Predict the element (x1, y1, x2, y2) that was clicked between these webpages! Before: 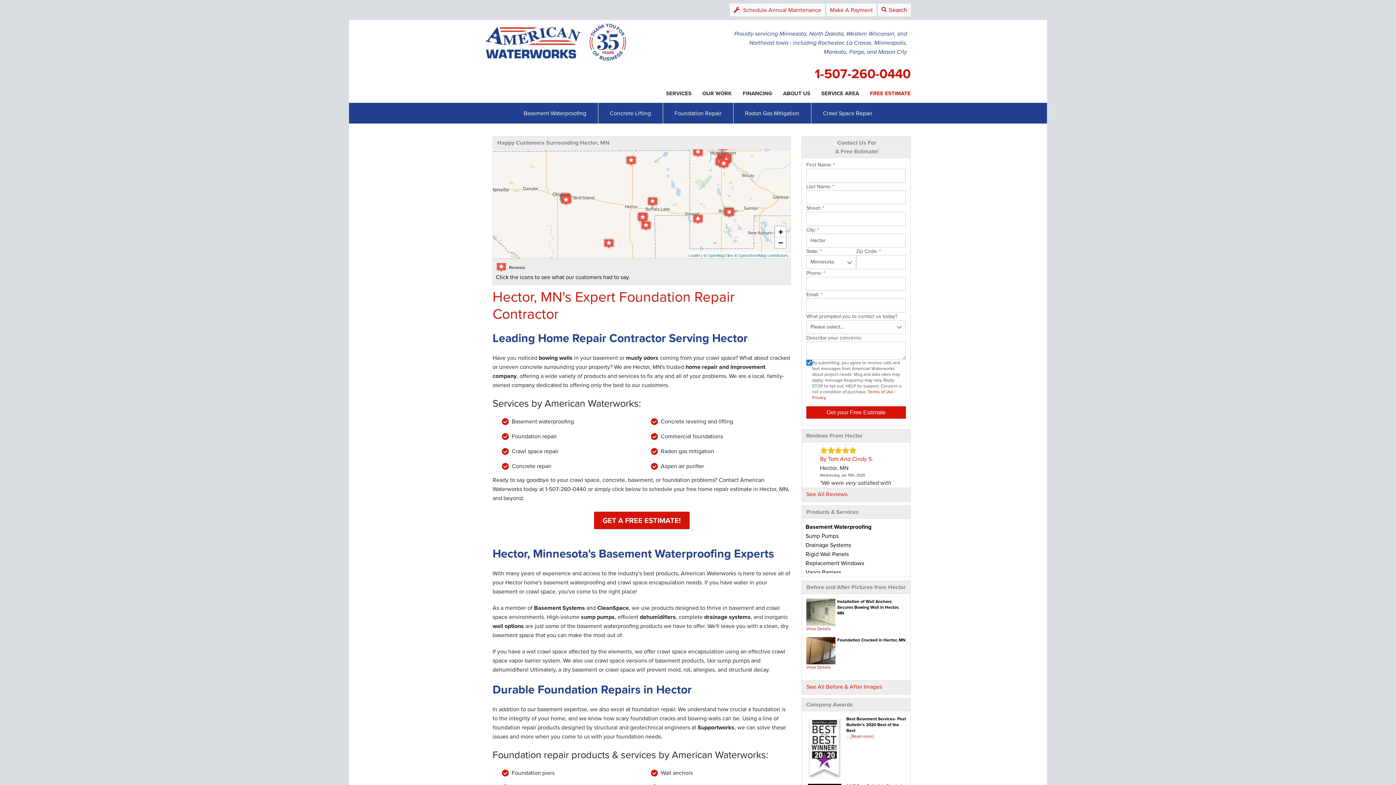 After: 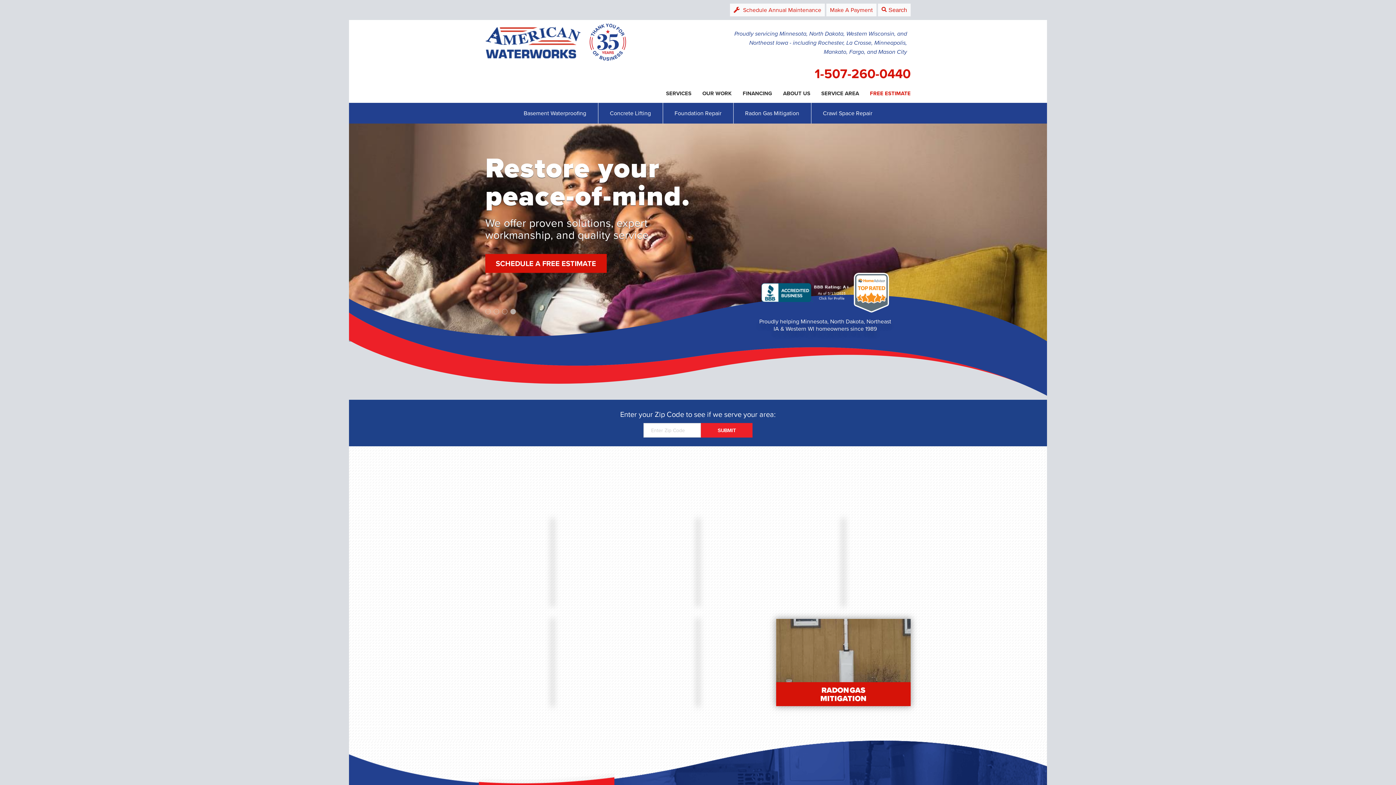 Action: bbox: (485, 23, 619, 67)